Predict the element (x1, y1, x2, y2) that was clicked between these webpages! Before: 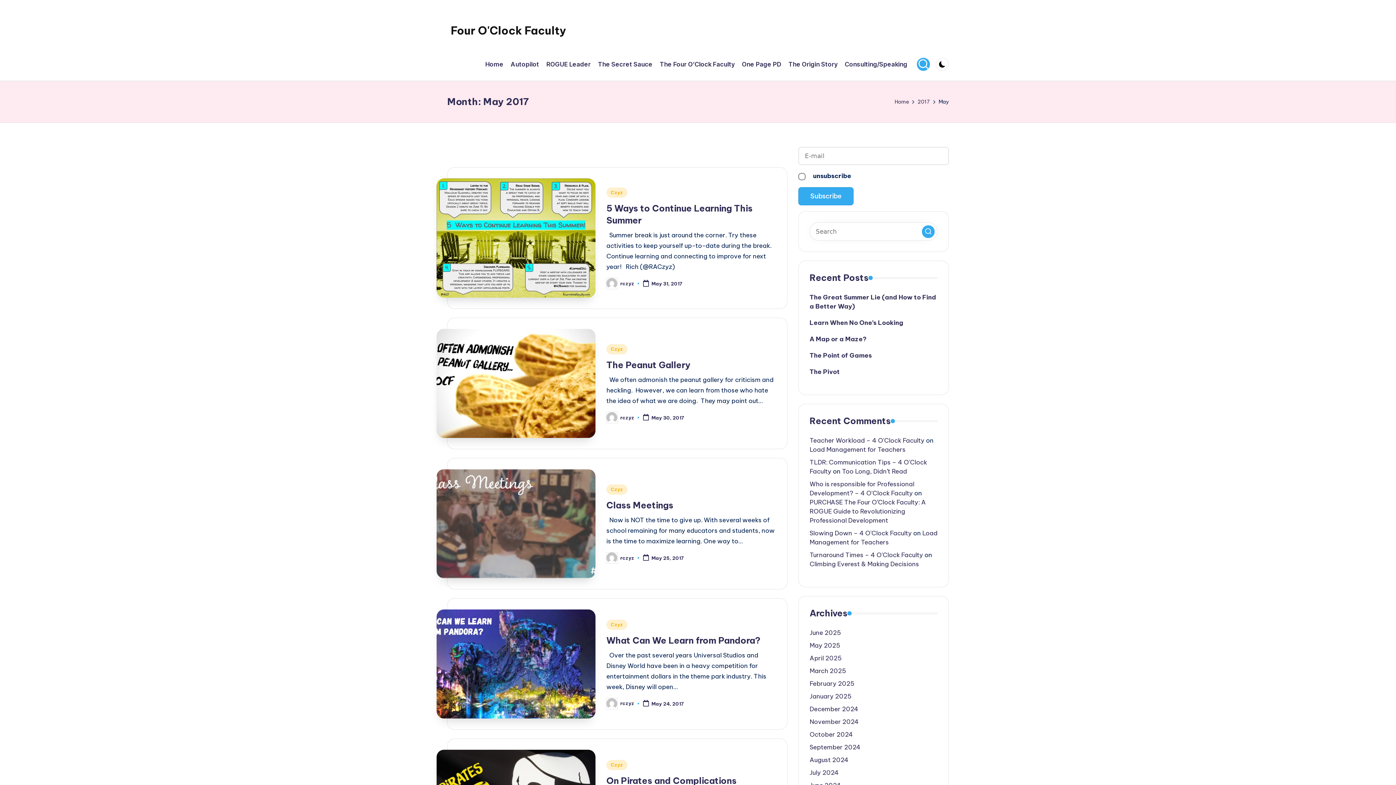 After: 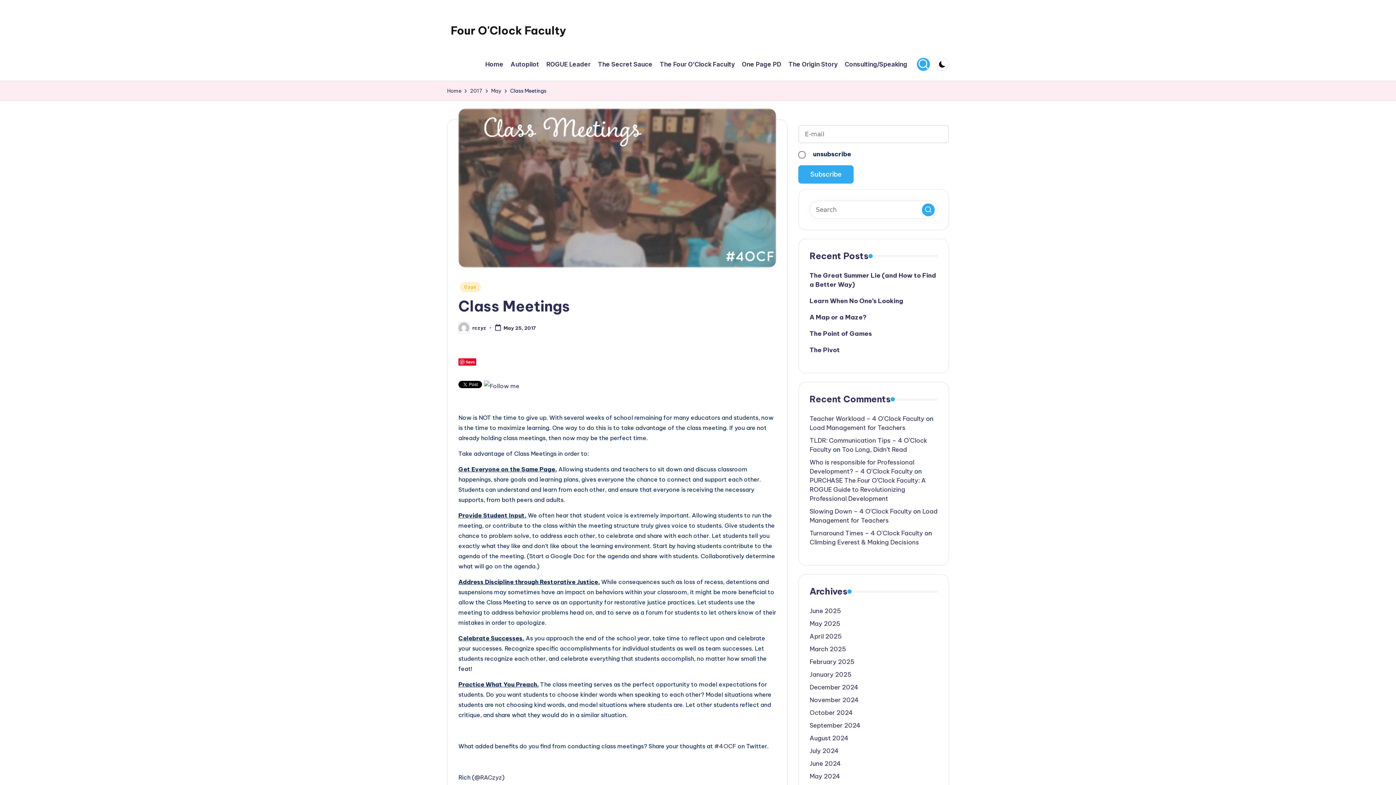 Action: label: Class Meetings bbox: (606, 500, 673, 511)